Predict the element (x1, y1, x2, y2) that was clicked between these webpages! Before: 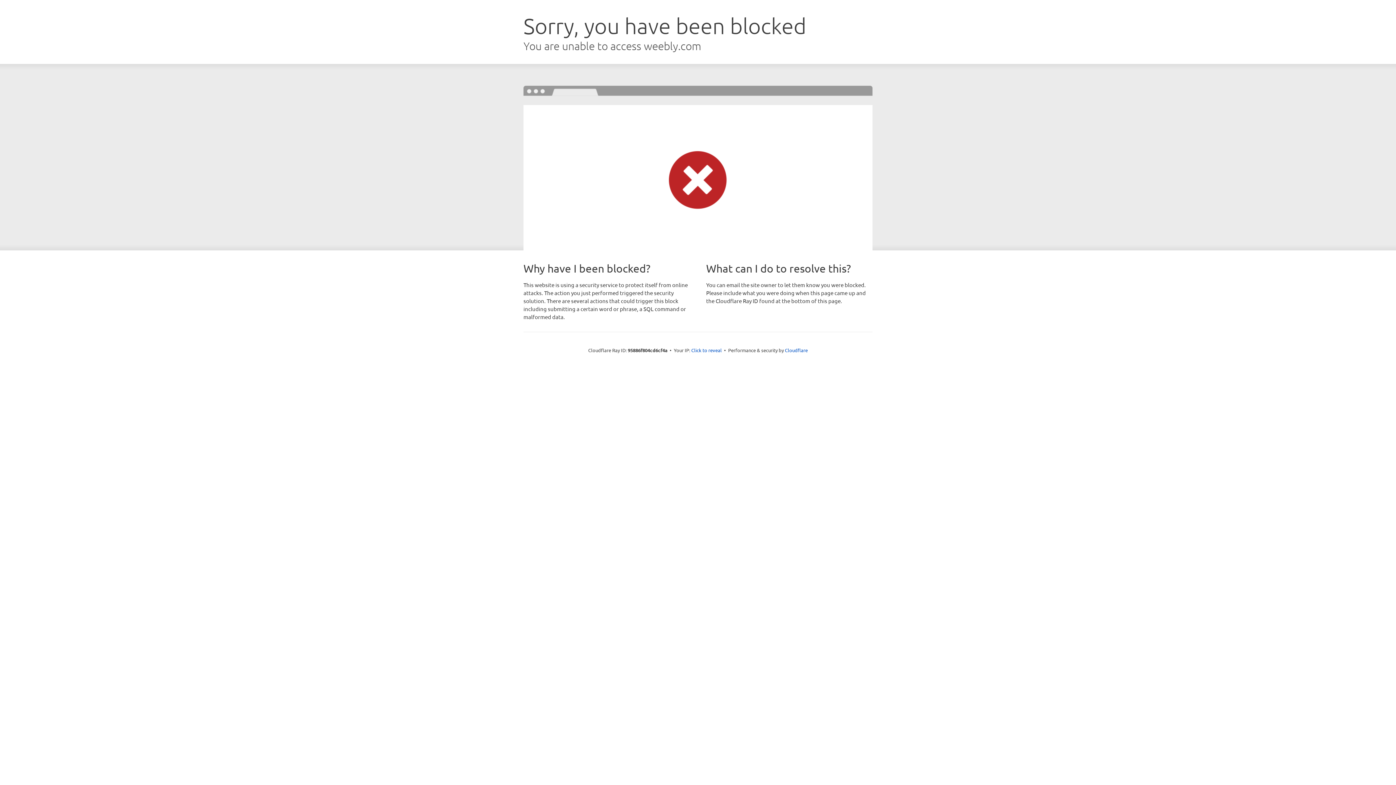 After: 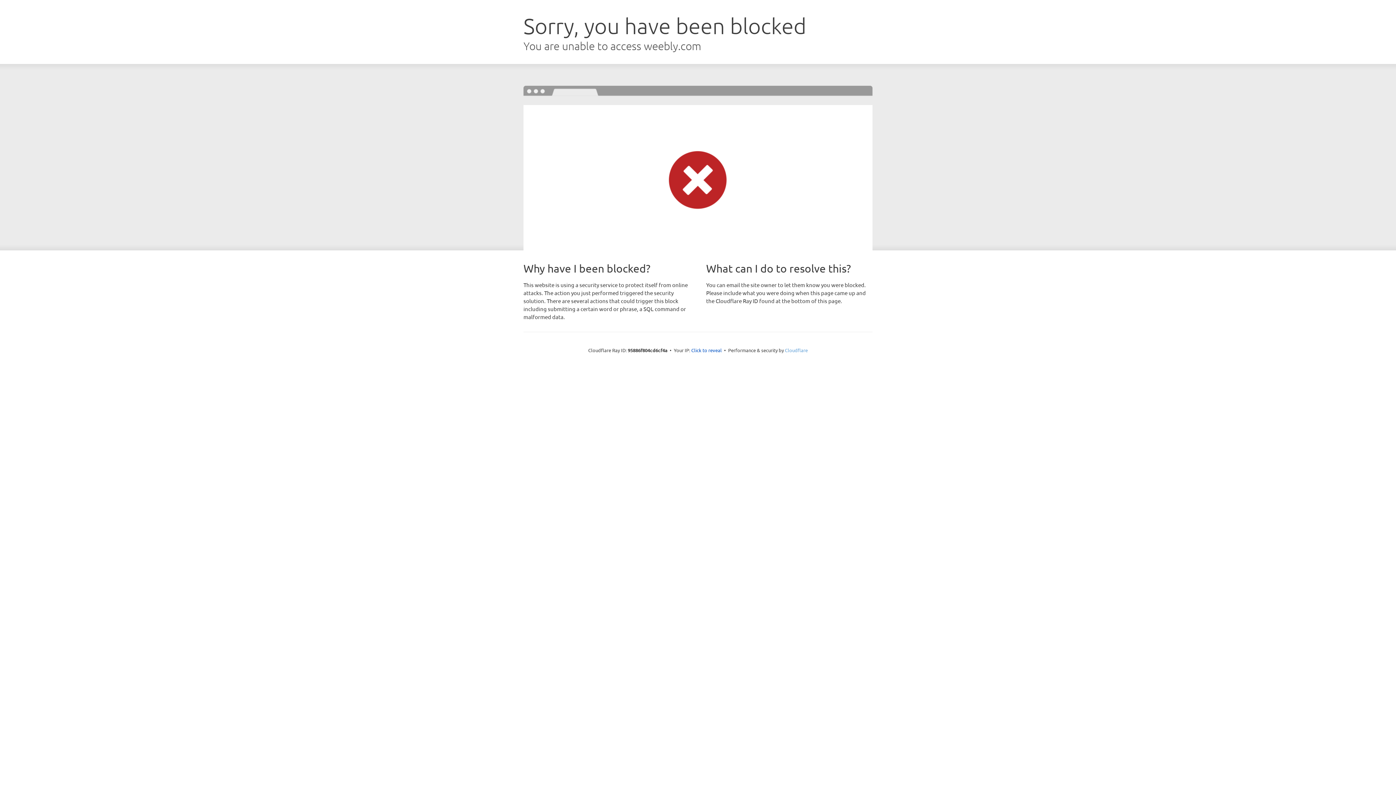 Action: bbox: (785, 347, 808, 353) label: Cloudflare